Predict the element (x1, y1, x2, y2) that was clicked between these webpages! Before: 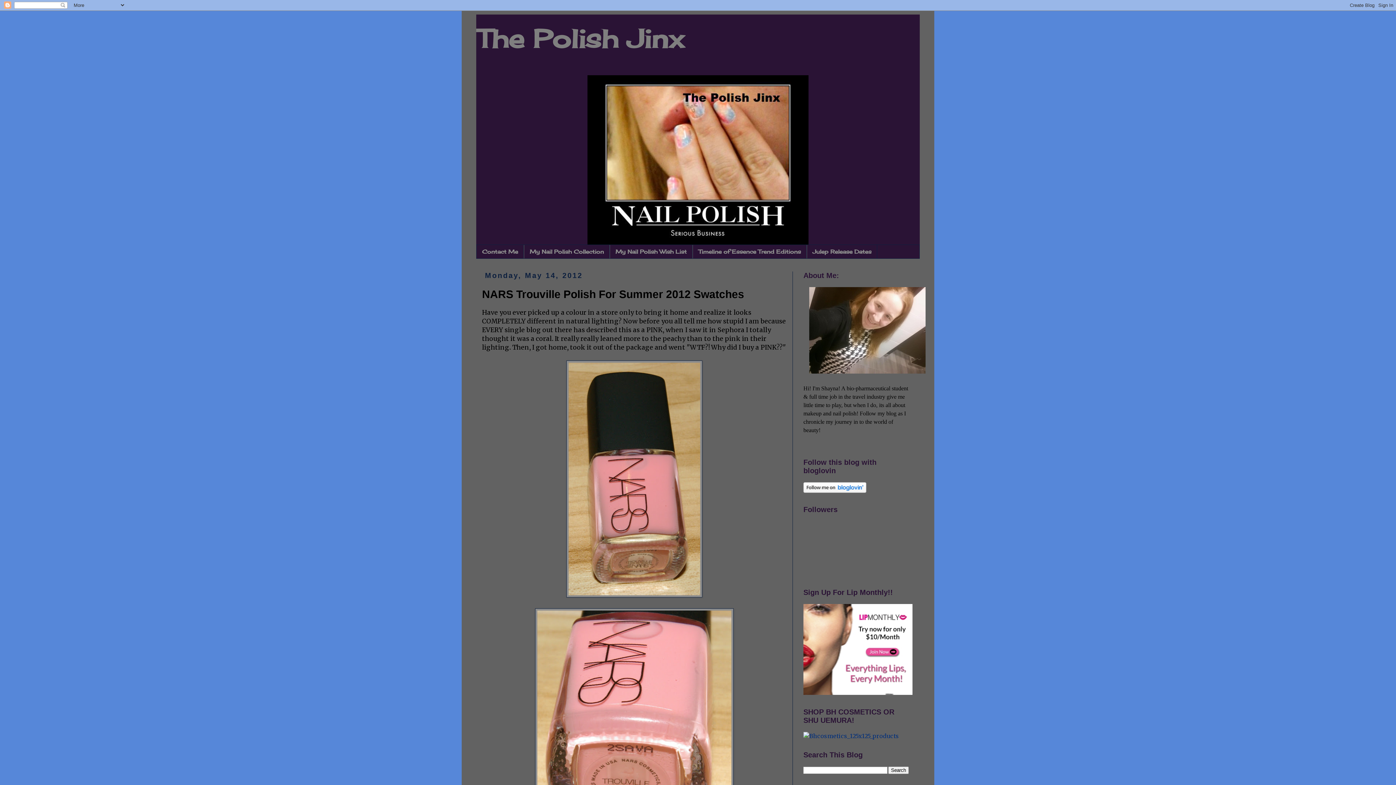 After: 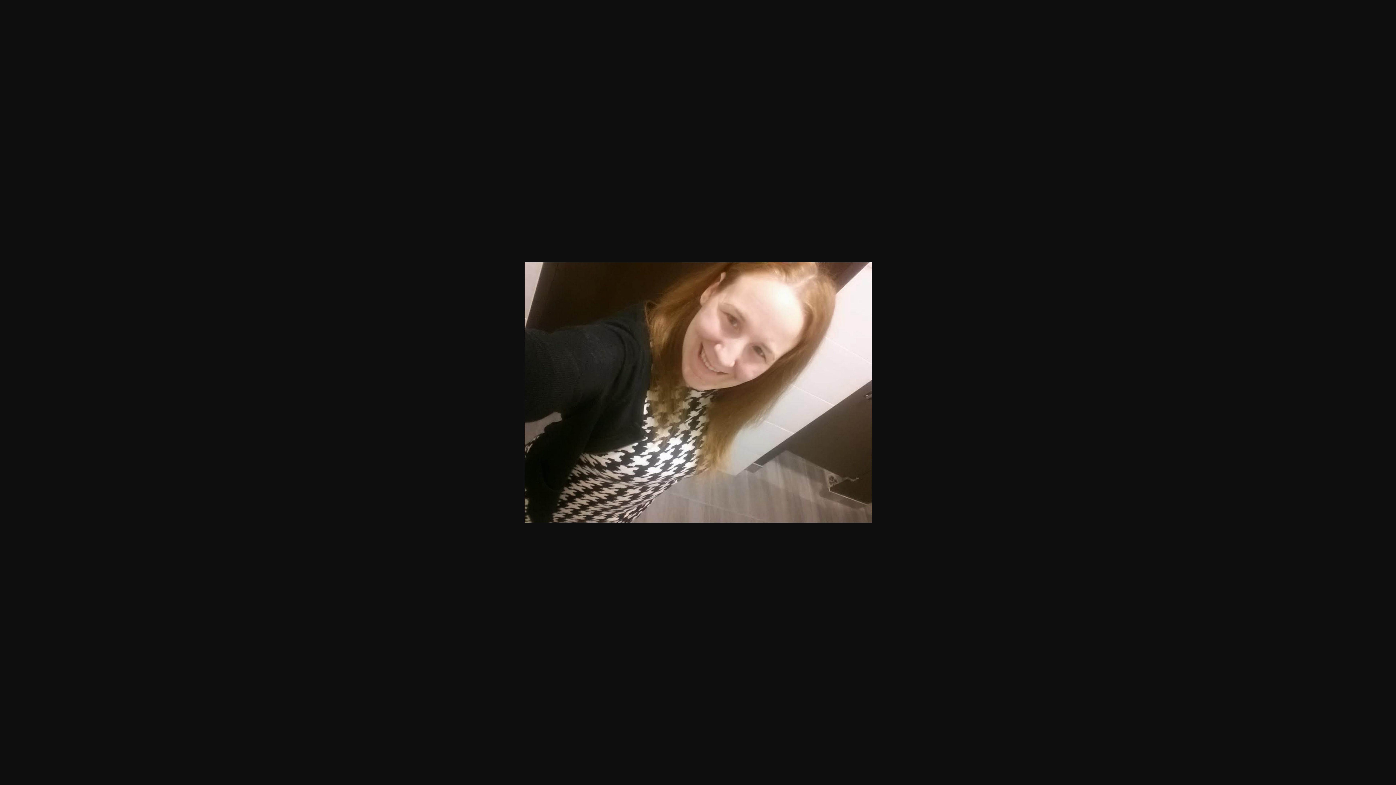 Action: bbox: (809, 368, 925, 374)